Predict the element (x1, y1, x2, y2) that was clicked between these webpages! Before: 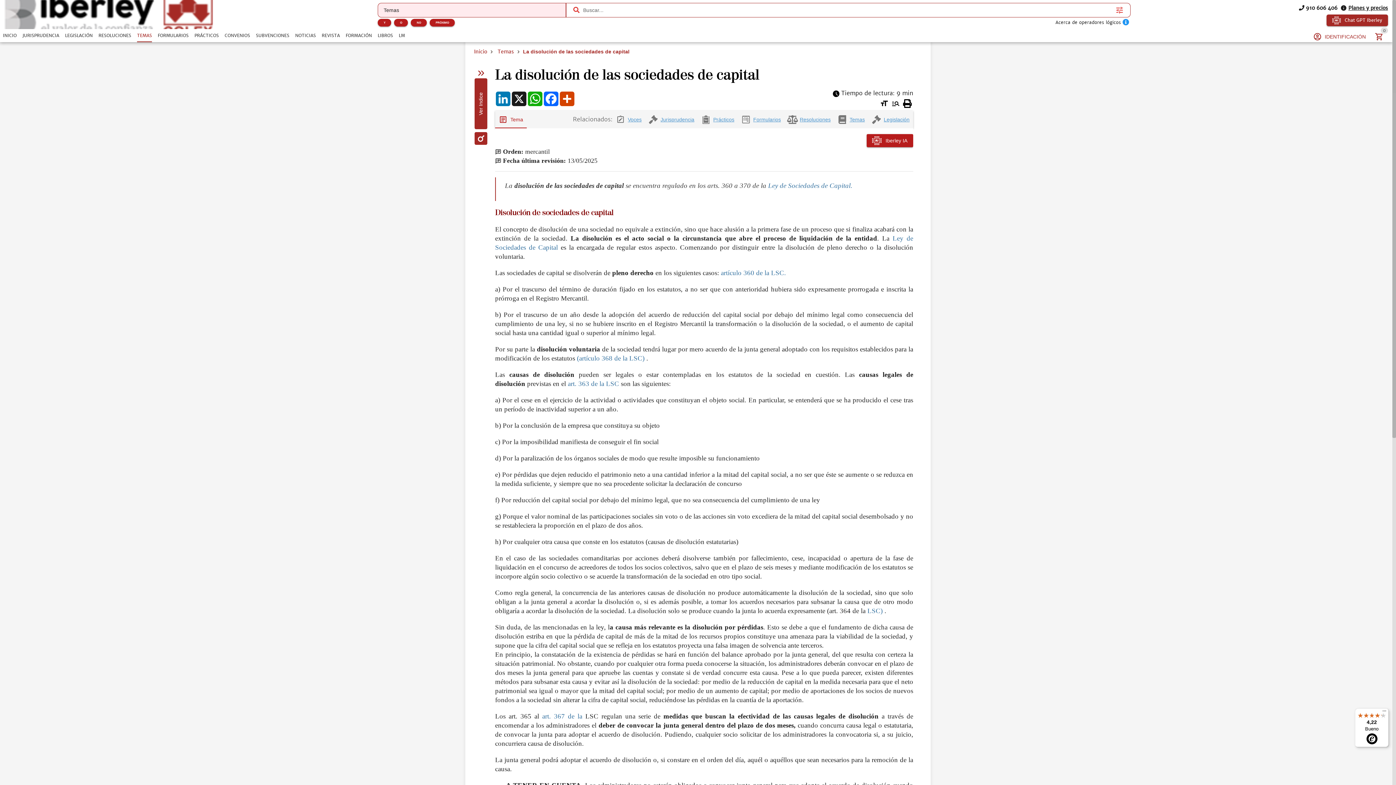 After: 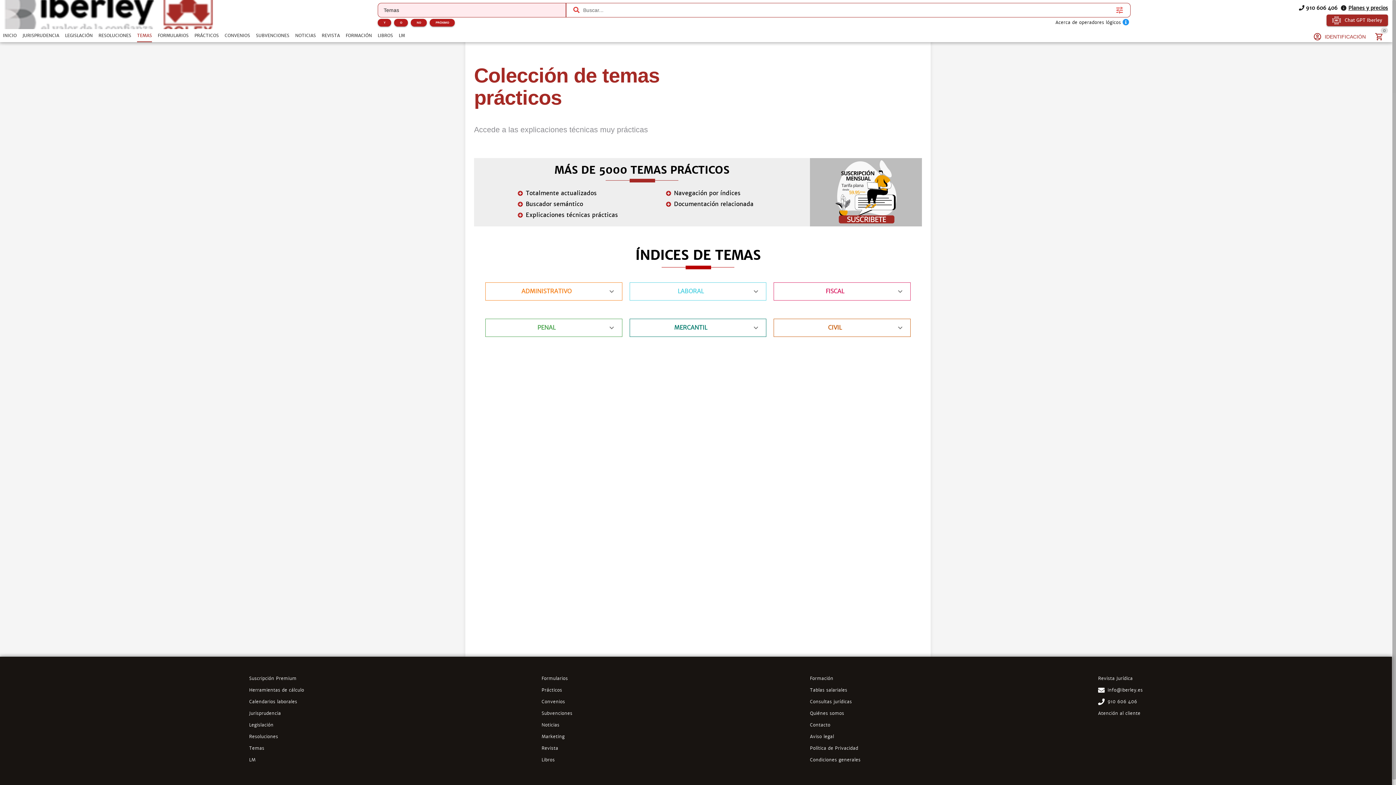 Action: bbox: (497, 57, 514, 65) label: Temas